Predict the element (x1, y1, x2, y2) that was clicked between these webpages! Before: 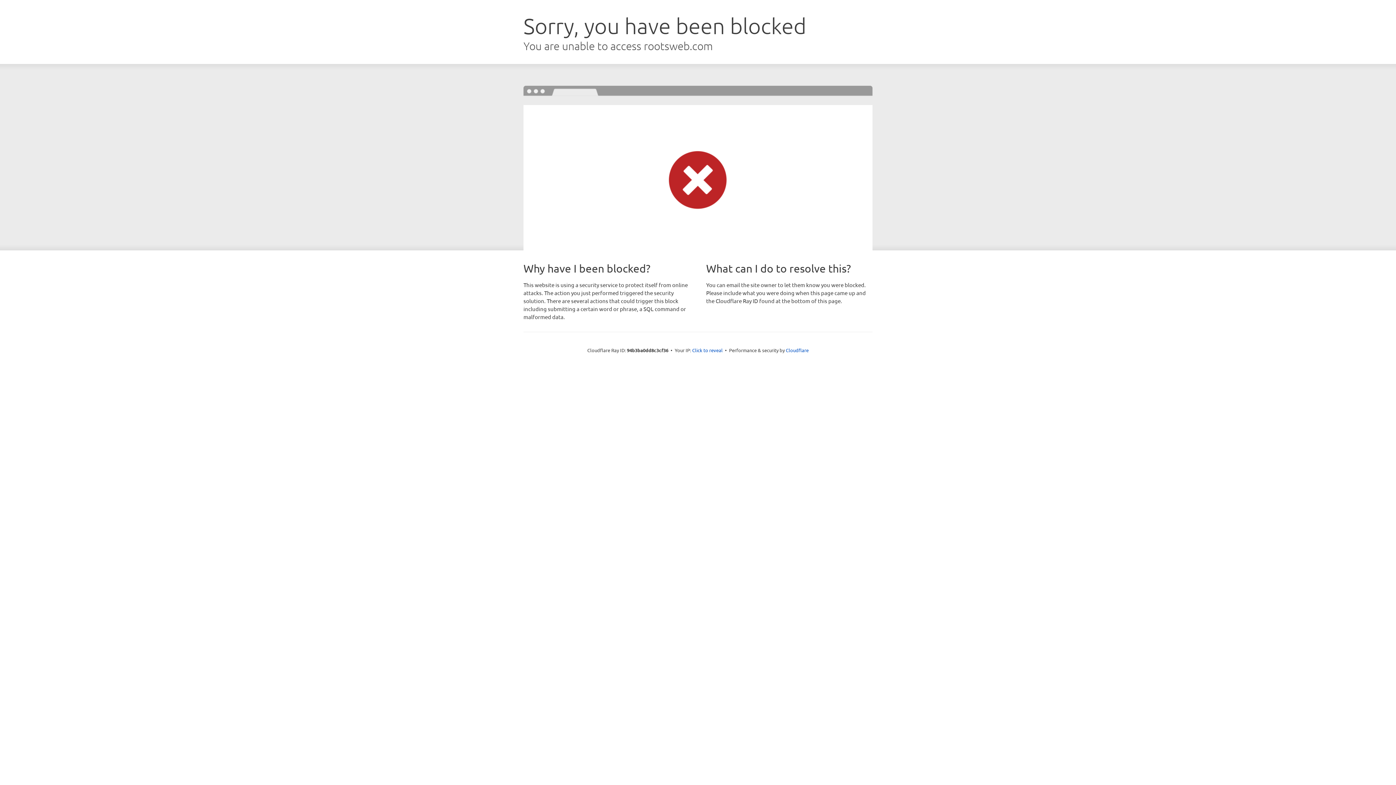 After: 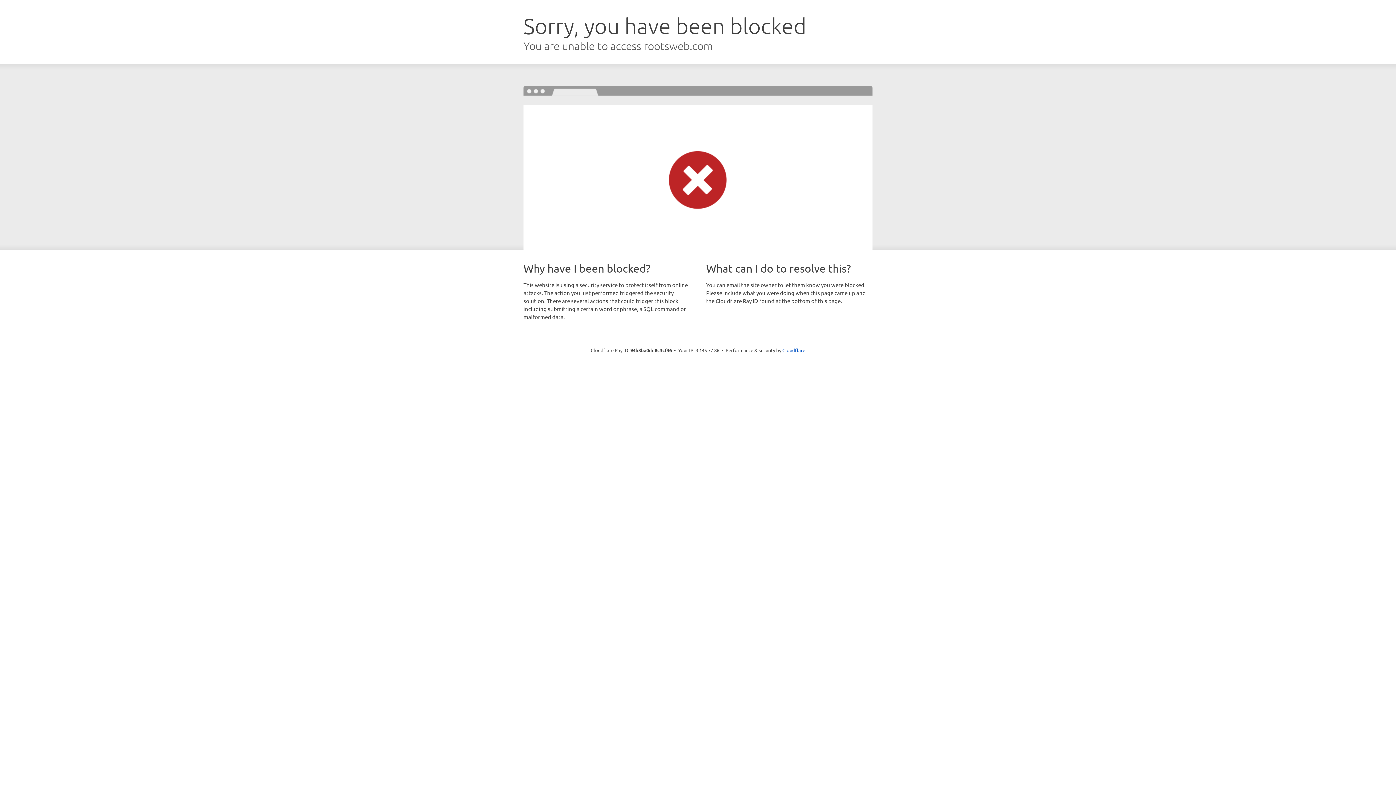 Action: bbox: (692, 346, 722, 353) label: Click to reveal